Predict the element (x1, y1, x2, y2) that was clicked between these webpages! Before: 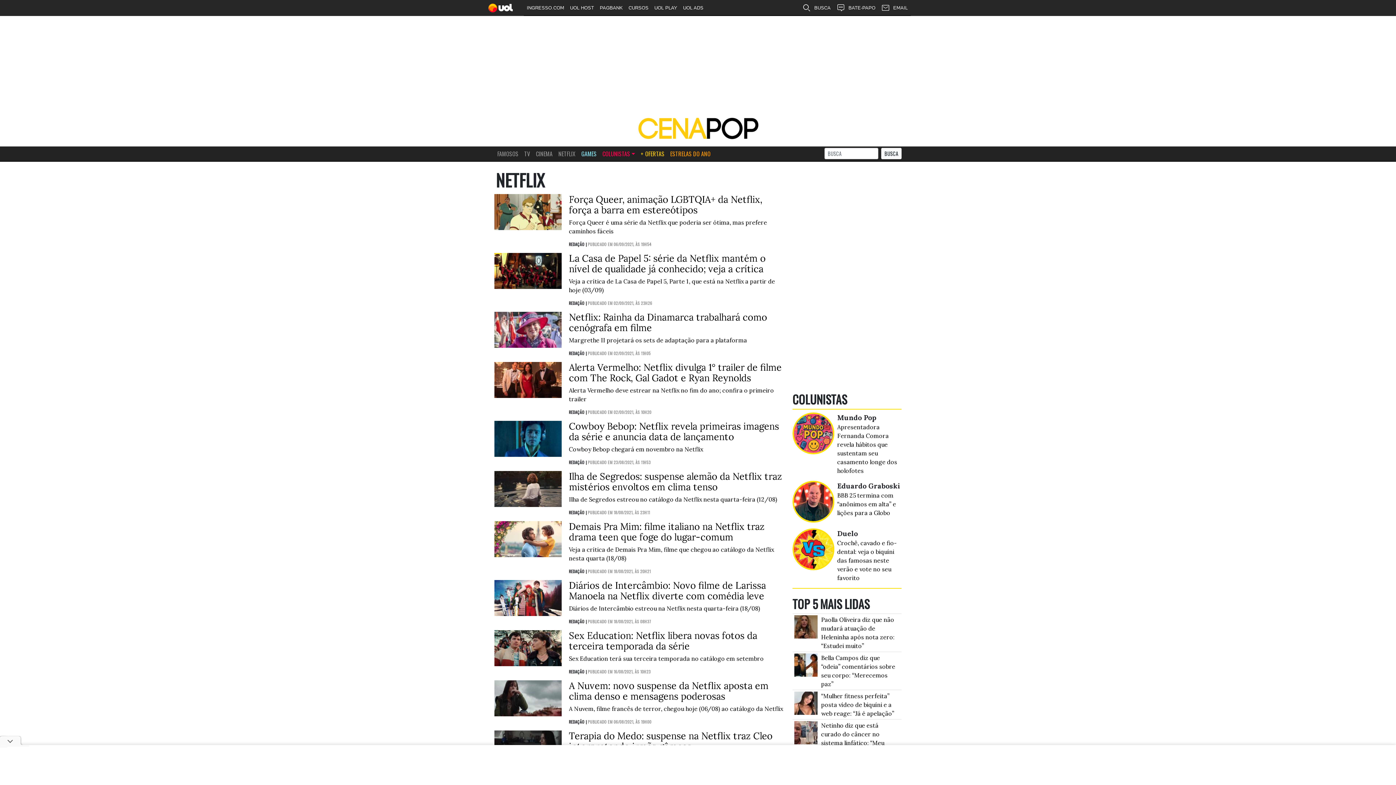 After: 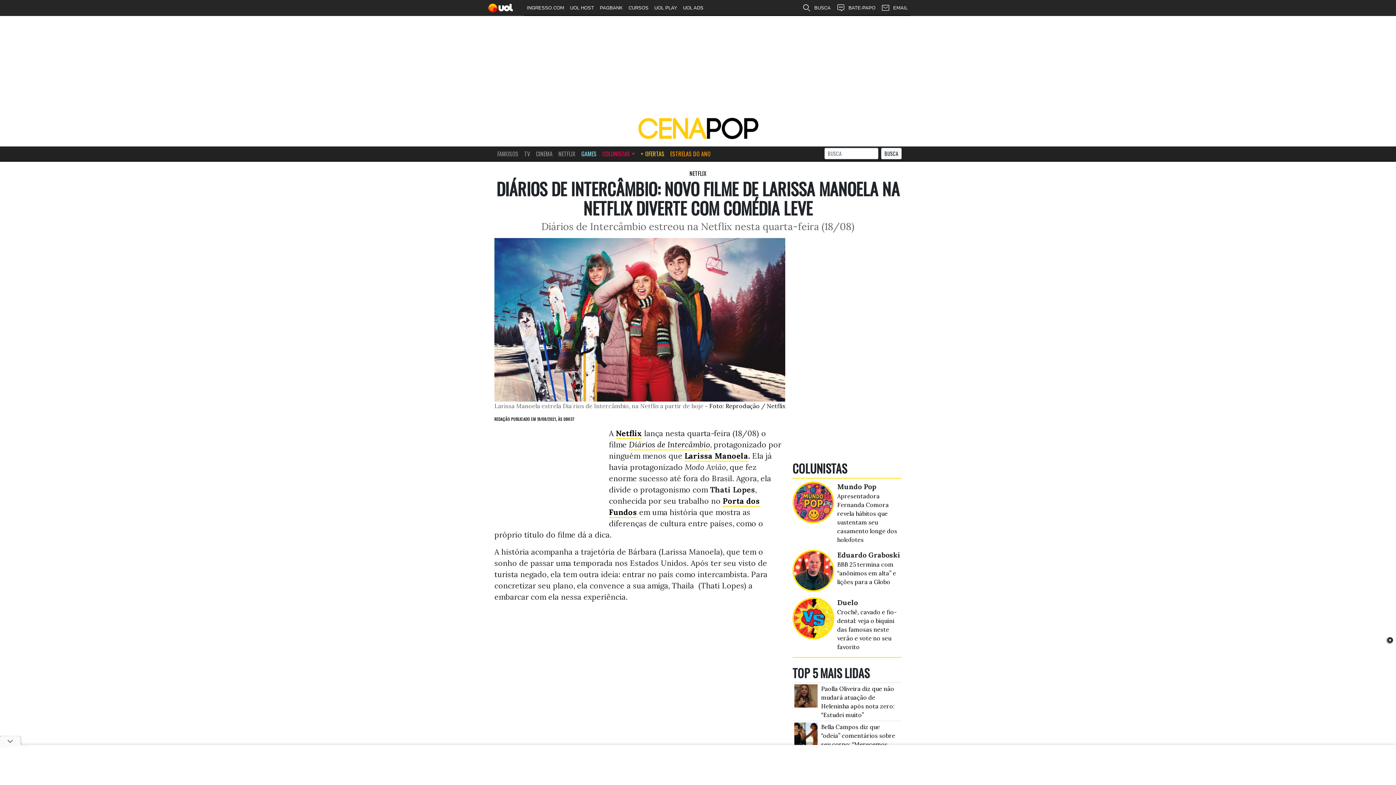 Action: bbox: (569, 580, 785, 612) label: Diários de Intercâmbio: Novo filme de Larissa Manoela na Netflix diverte com comédia leve

Diários de Intercâmbio estreou na Netflix nesta quarta-feira (18/08)